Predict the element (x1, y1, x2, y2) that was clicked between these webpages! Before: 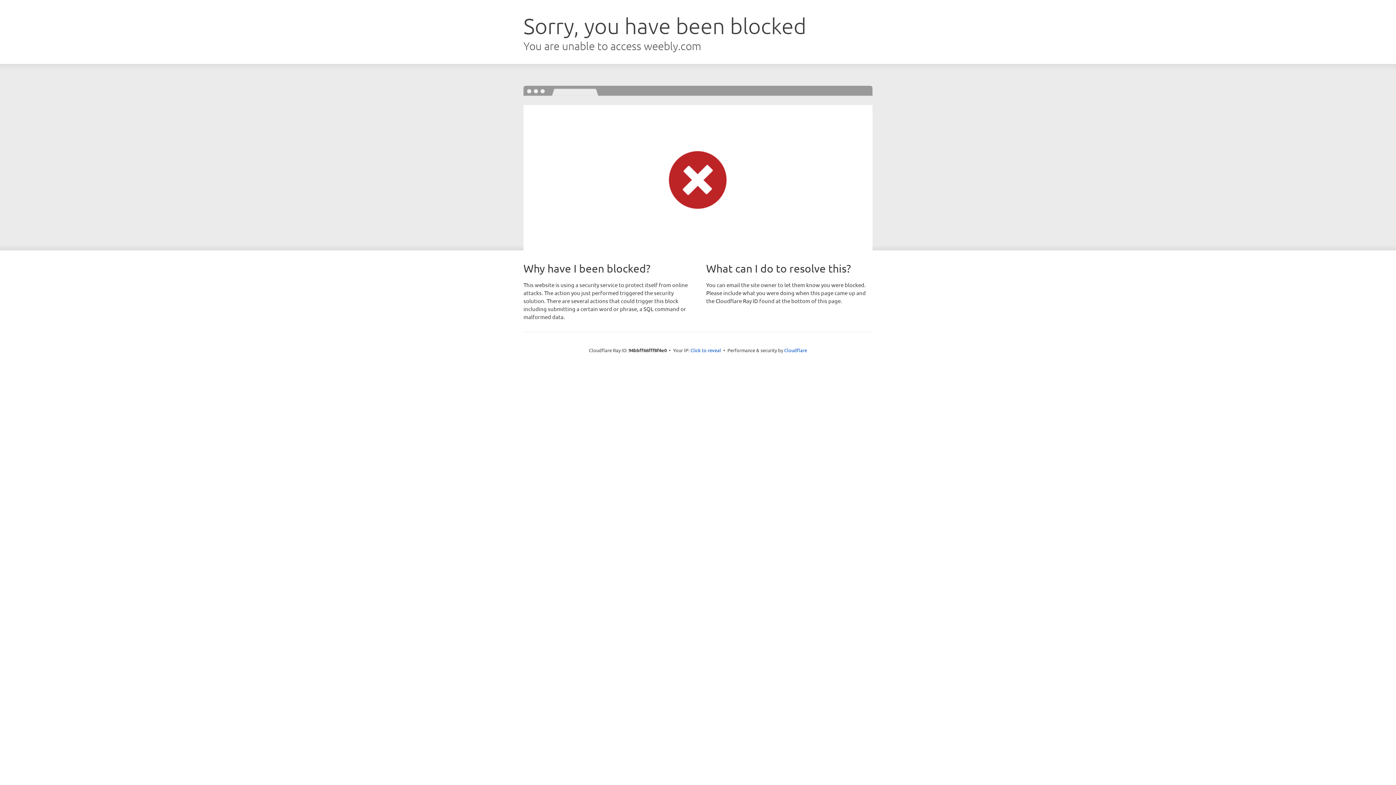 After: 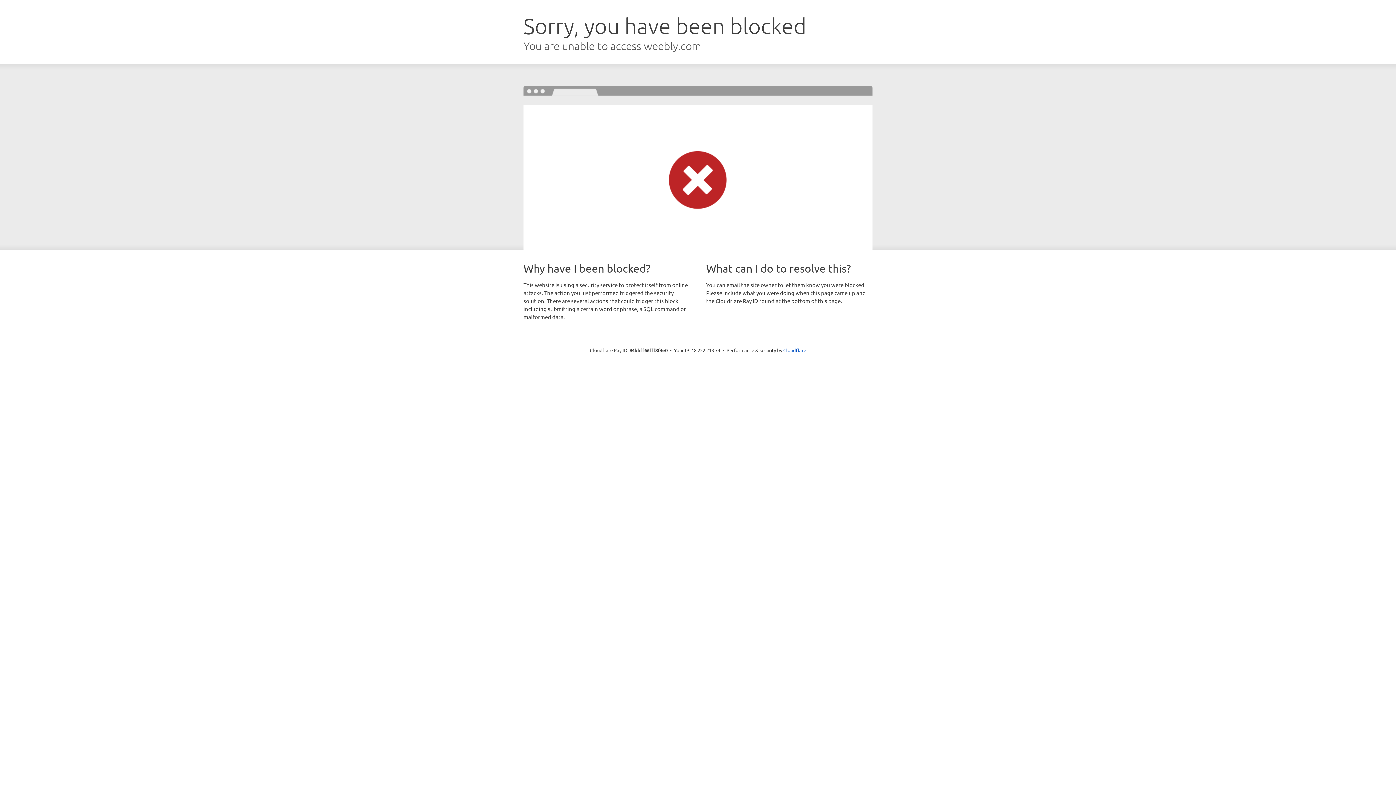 Action: label: Click to reveal bbox: (690, 346, 721, 353)